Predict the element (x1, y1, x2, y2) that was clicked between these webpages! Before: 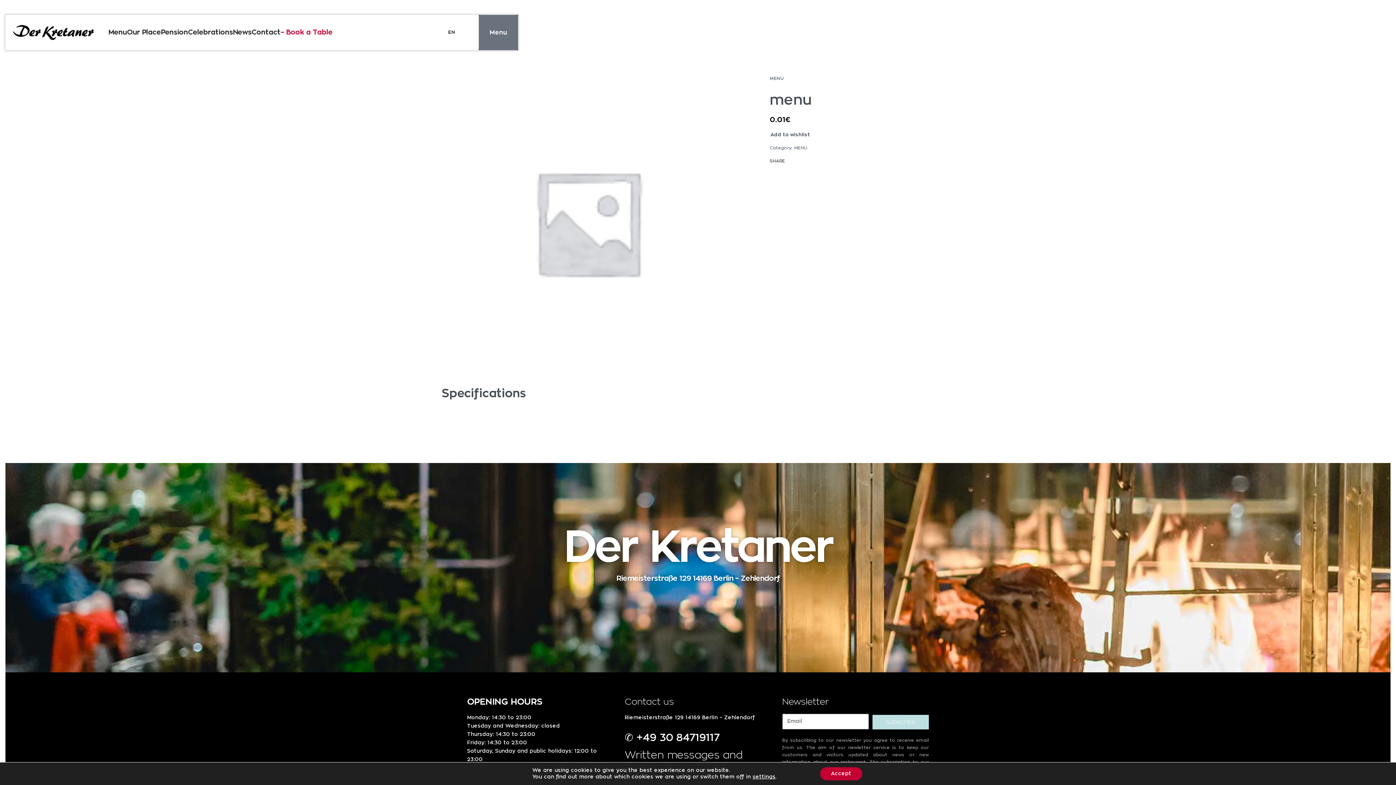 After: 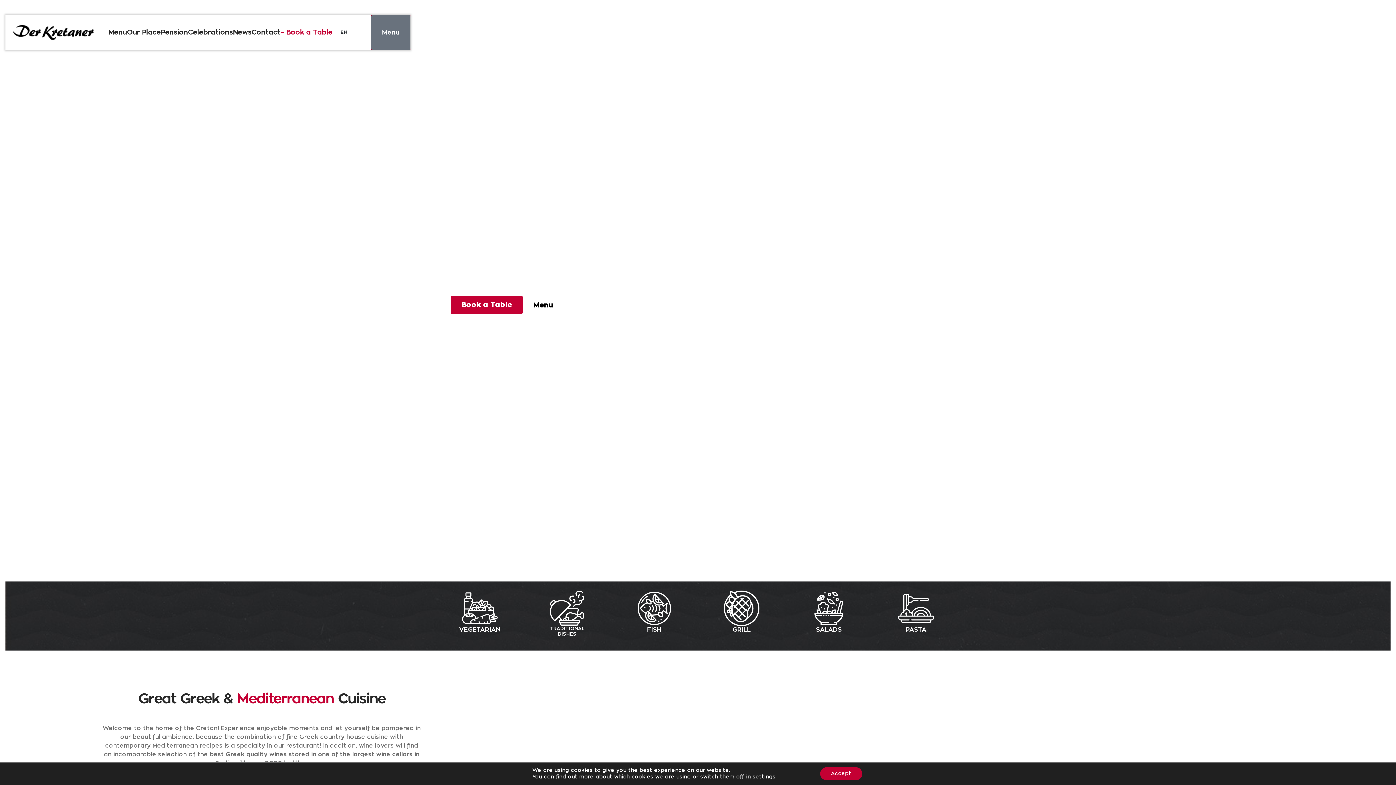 Action: bbox: (11, 24, 94, 41)